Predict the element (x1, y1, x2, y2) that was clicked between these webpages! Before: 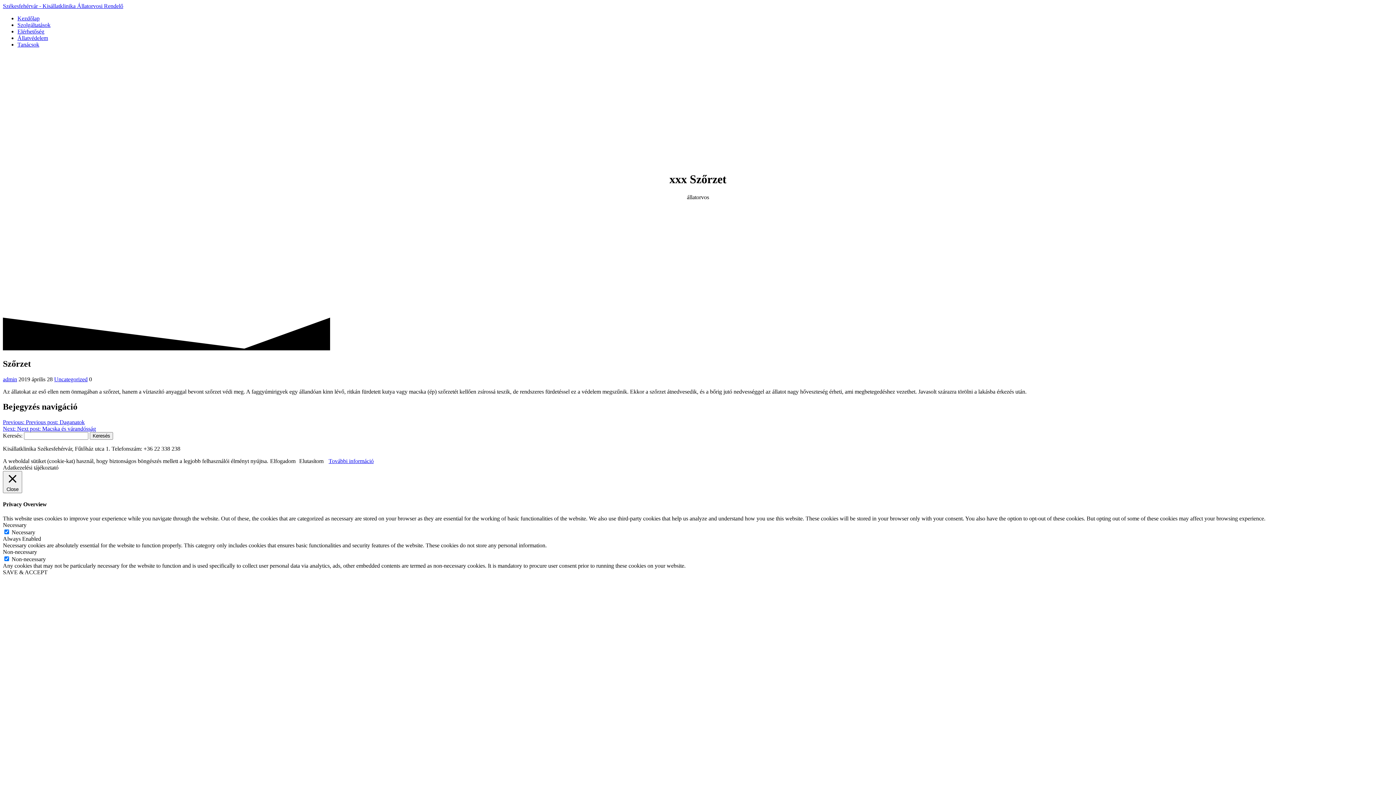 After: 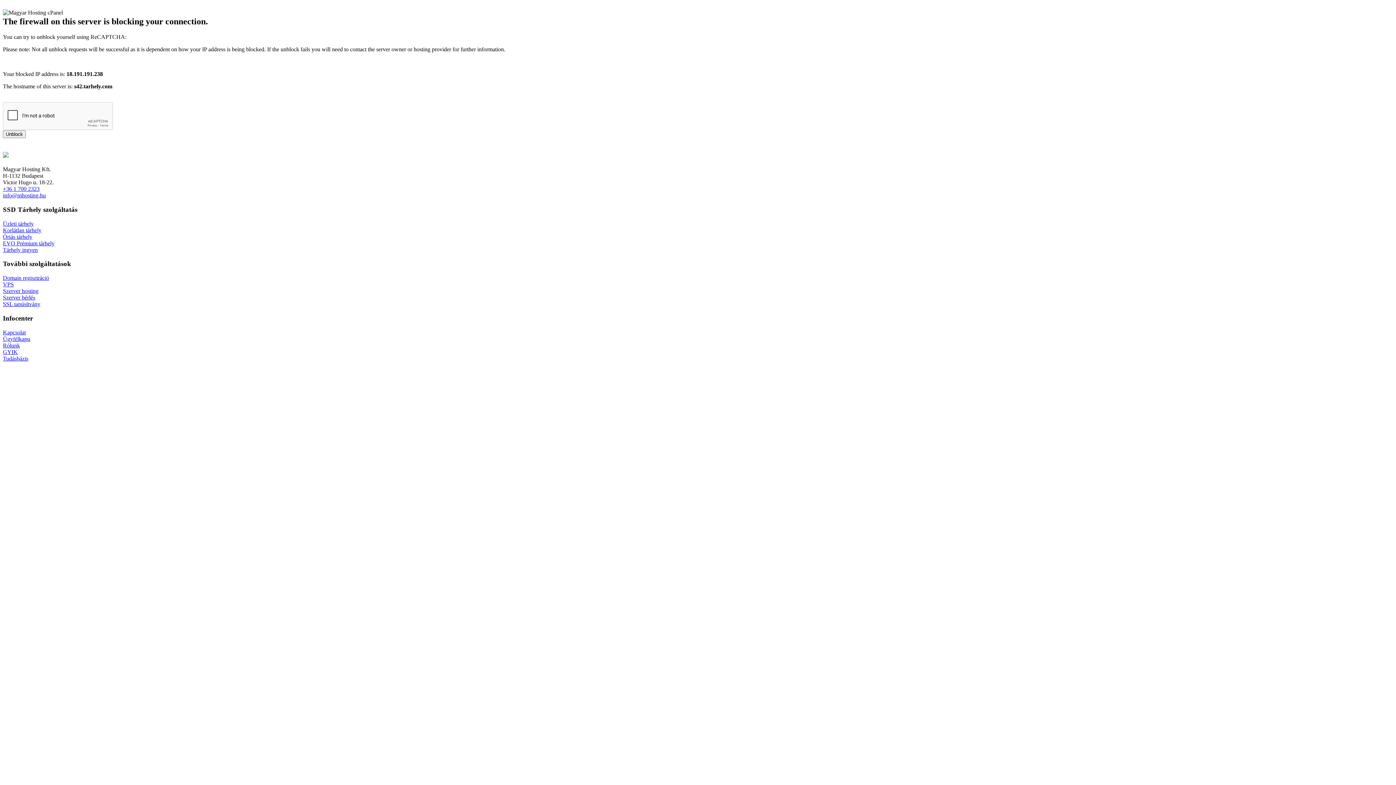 Action: bbox: (17, 28, 44, 34) label: Elérhetőség